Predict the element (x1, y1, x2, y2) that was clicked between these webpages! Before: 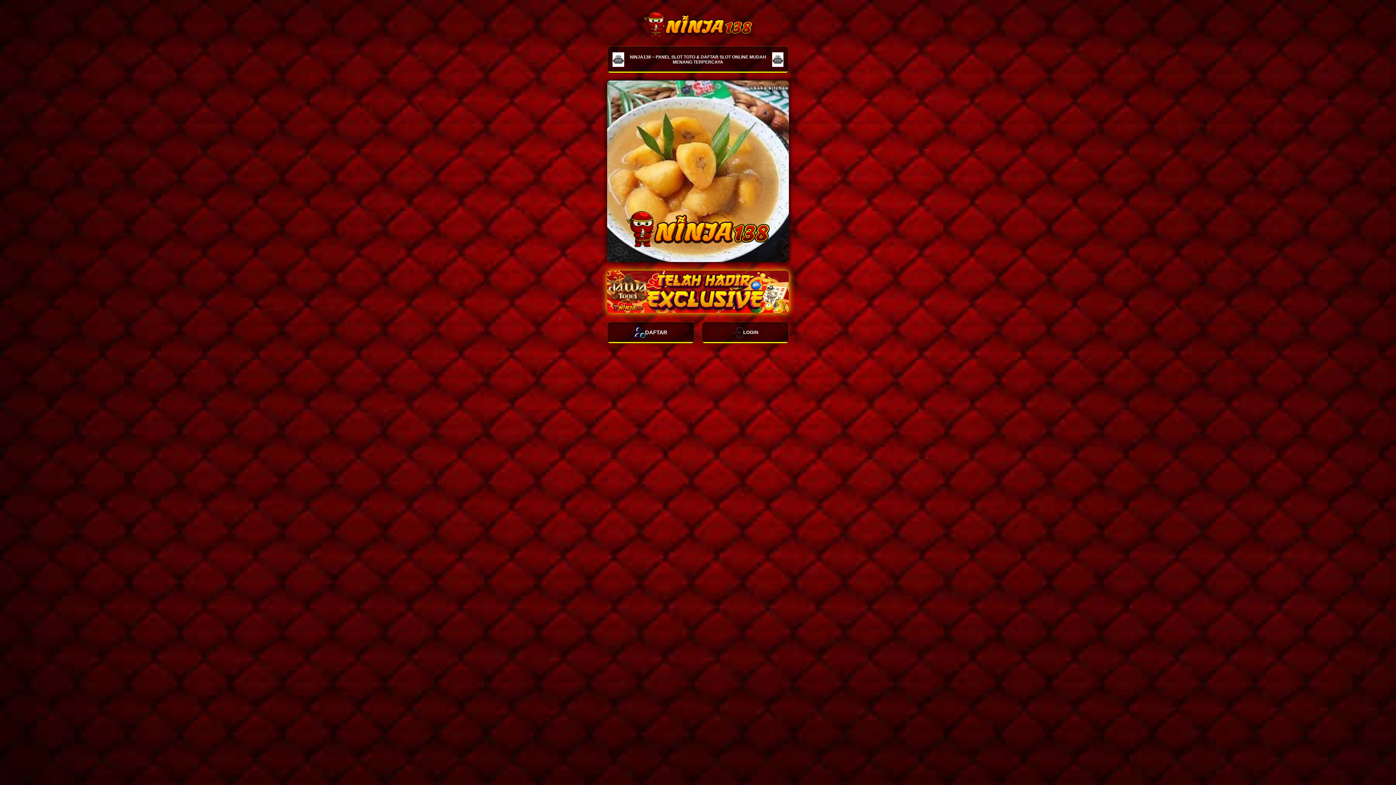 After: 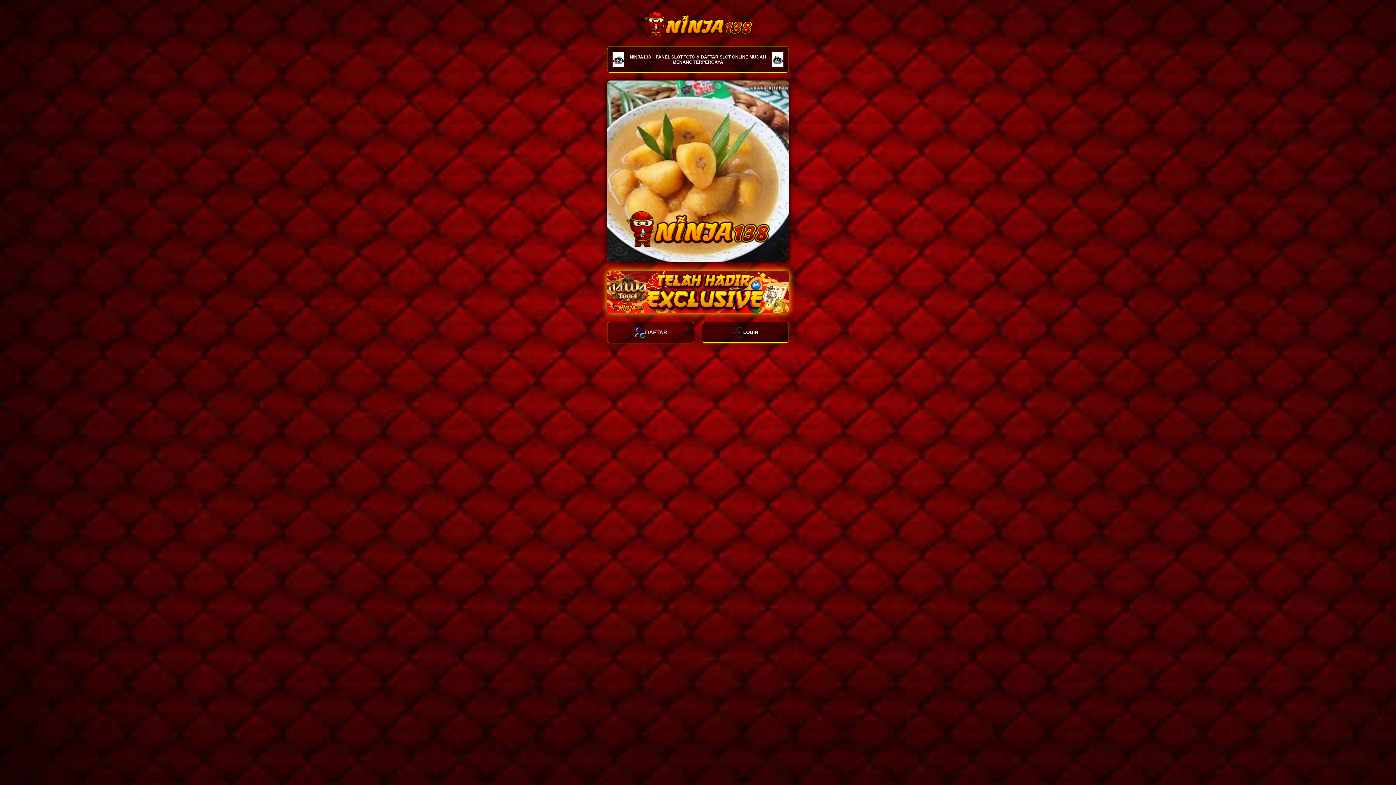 Action: bbox: (607, 321, 694, 343) label: DAFTAR